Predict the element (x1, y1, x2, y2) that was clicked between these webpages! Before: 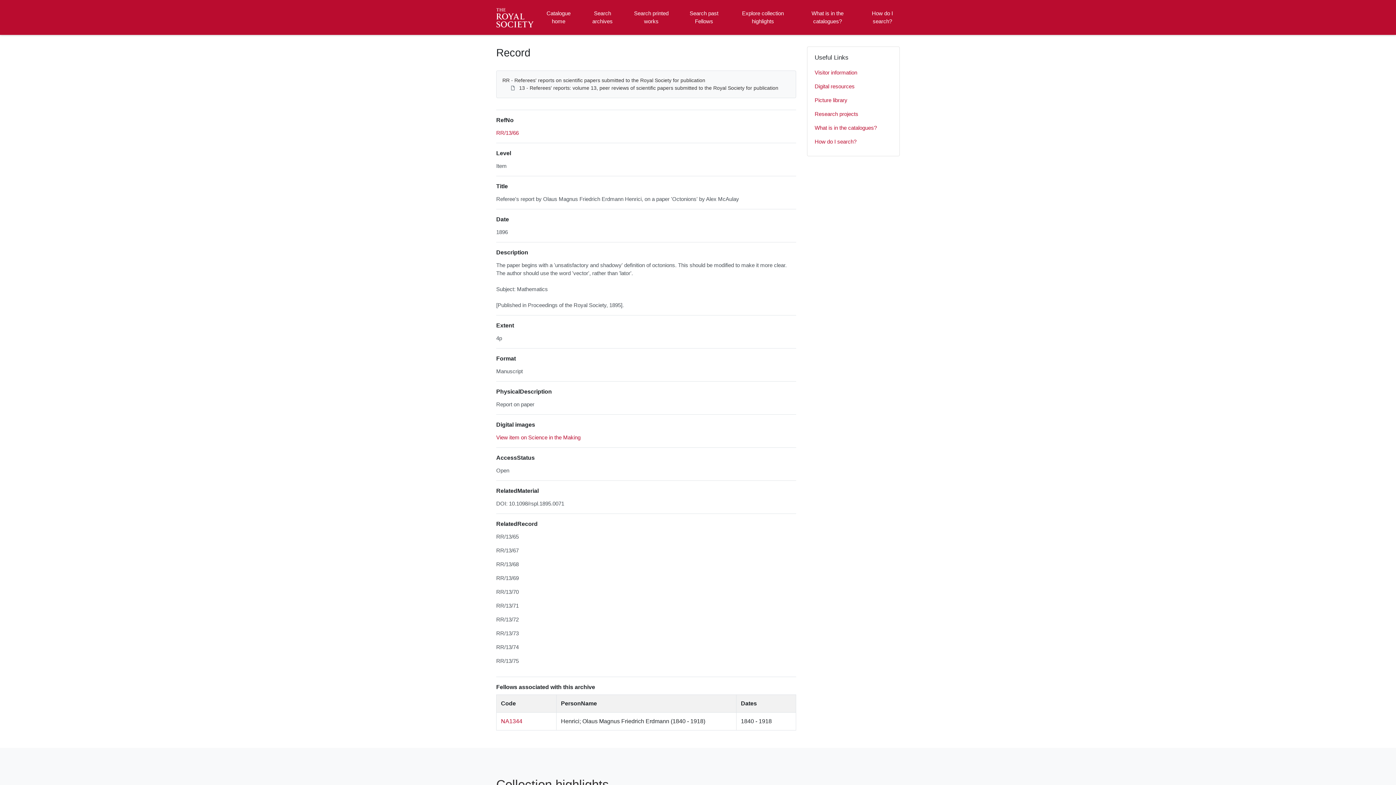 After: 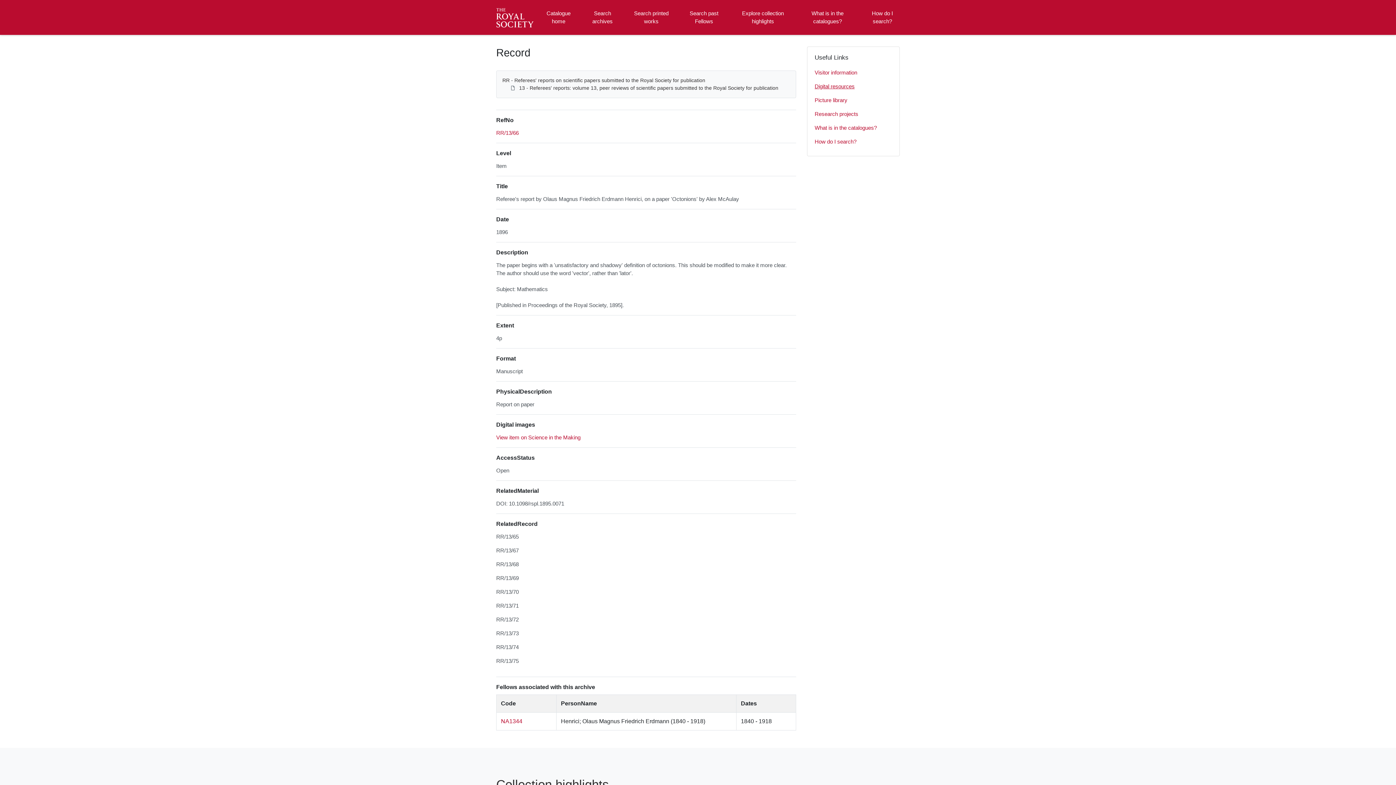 Action: bbox: (814, 79, 892, 93) label: Digital resources